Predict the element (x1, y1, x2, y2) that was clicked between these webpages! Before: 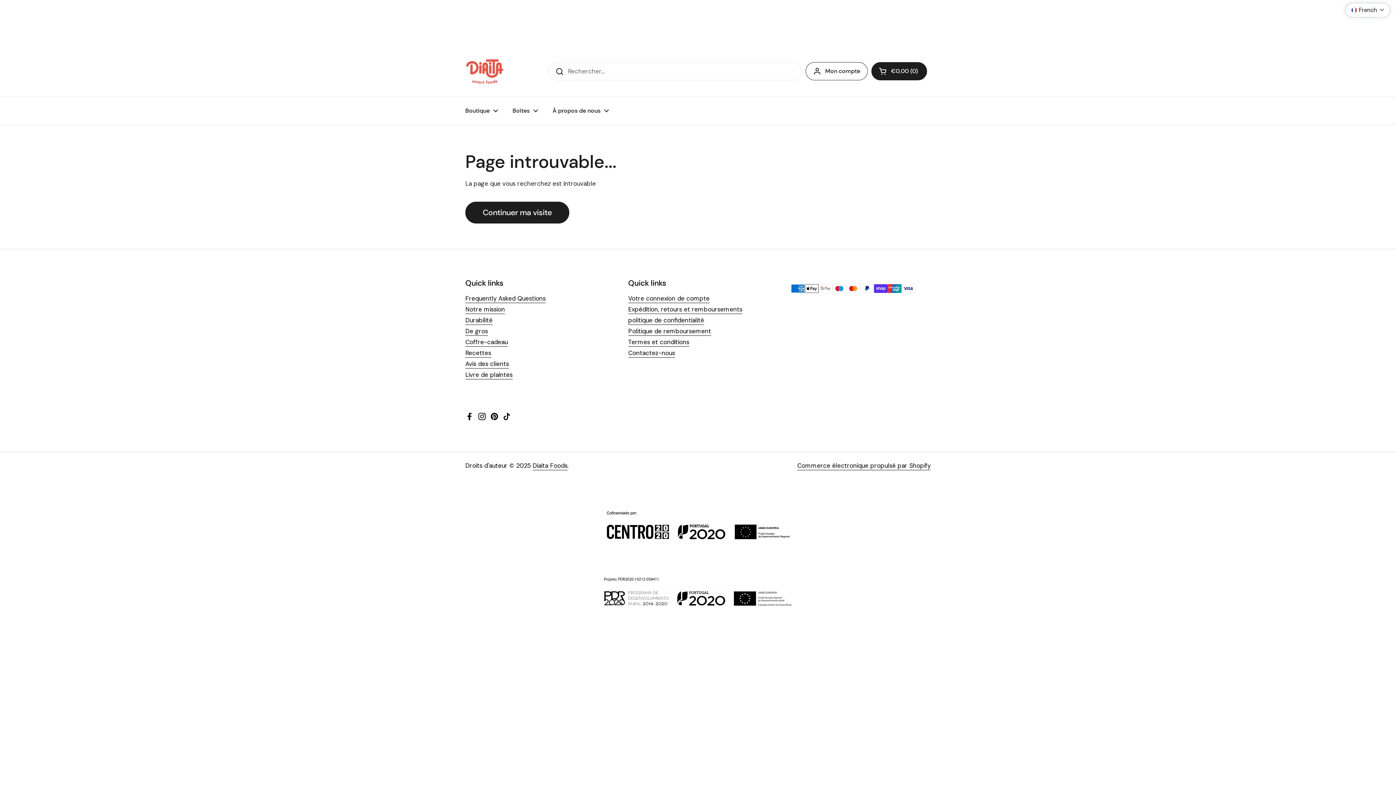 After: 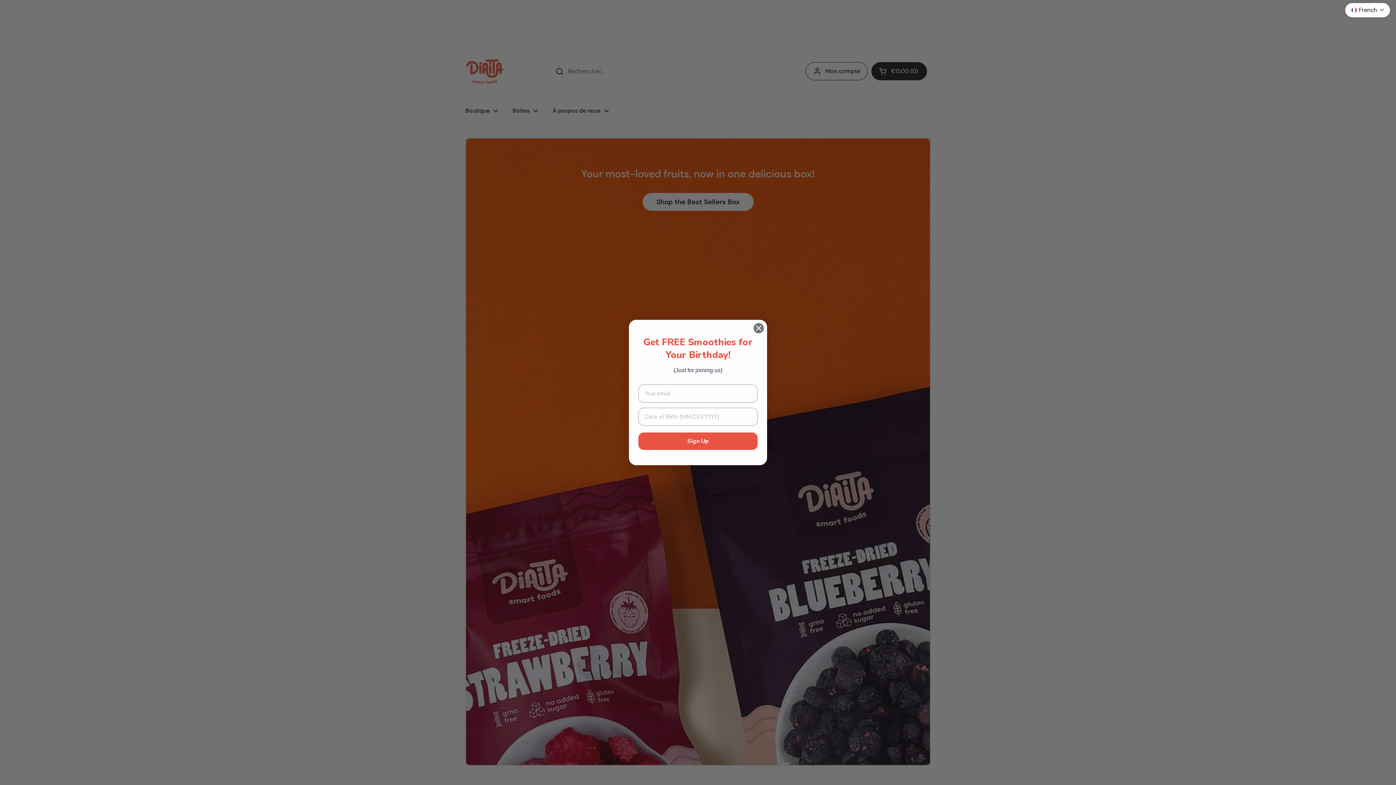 Action: bbox: (532, 461, 567, 470) label: Diaita Foods